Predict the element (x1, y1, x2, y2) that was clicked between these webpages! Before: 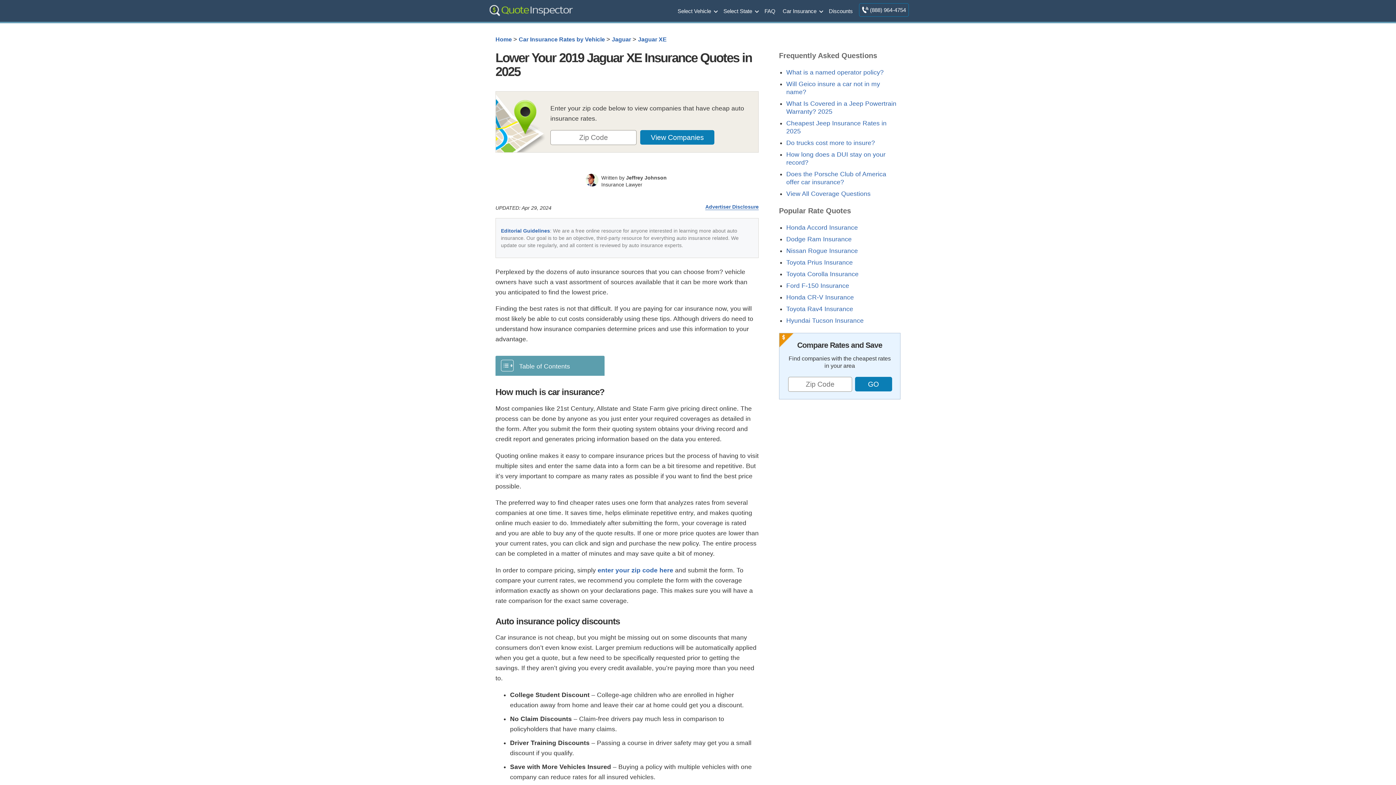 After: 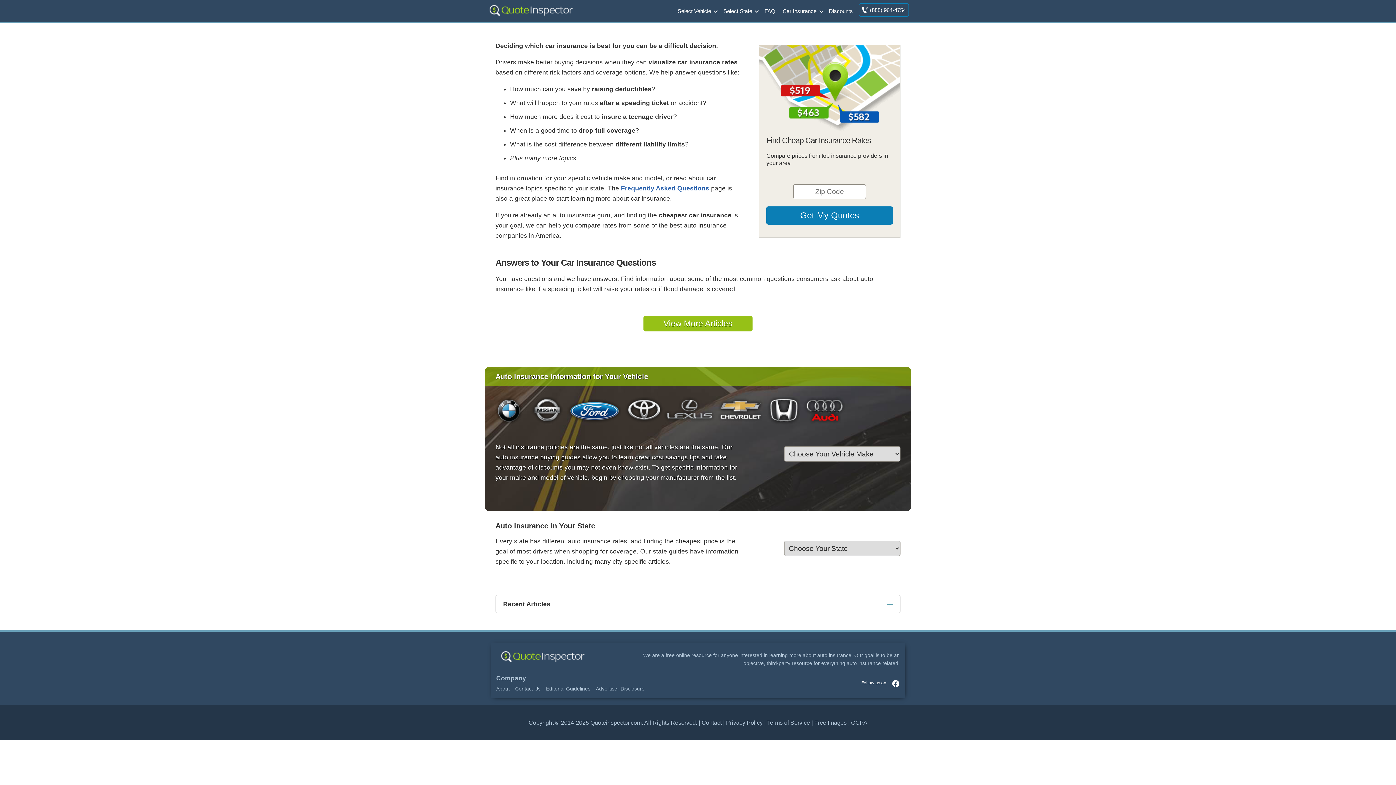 Action: bbox: (484, 0, 577, 21)